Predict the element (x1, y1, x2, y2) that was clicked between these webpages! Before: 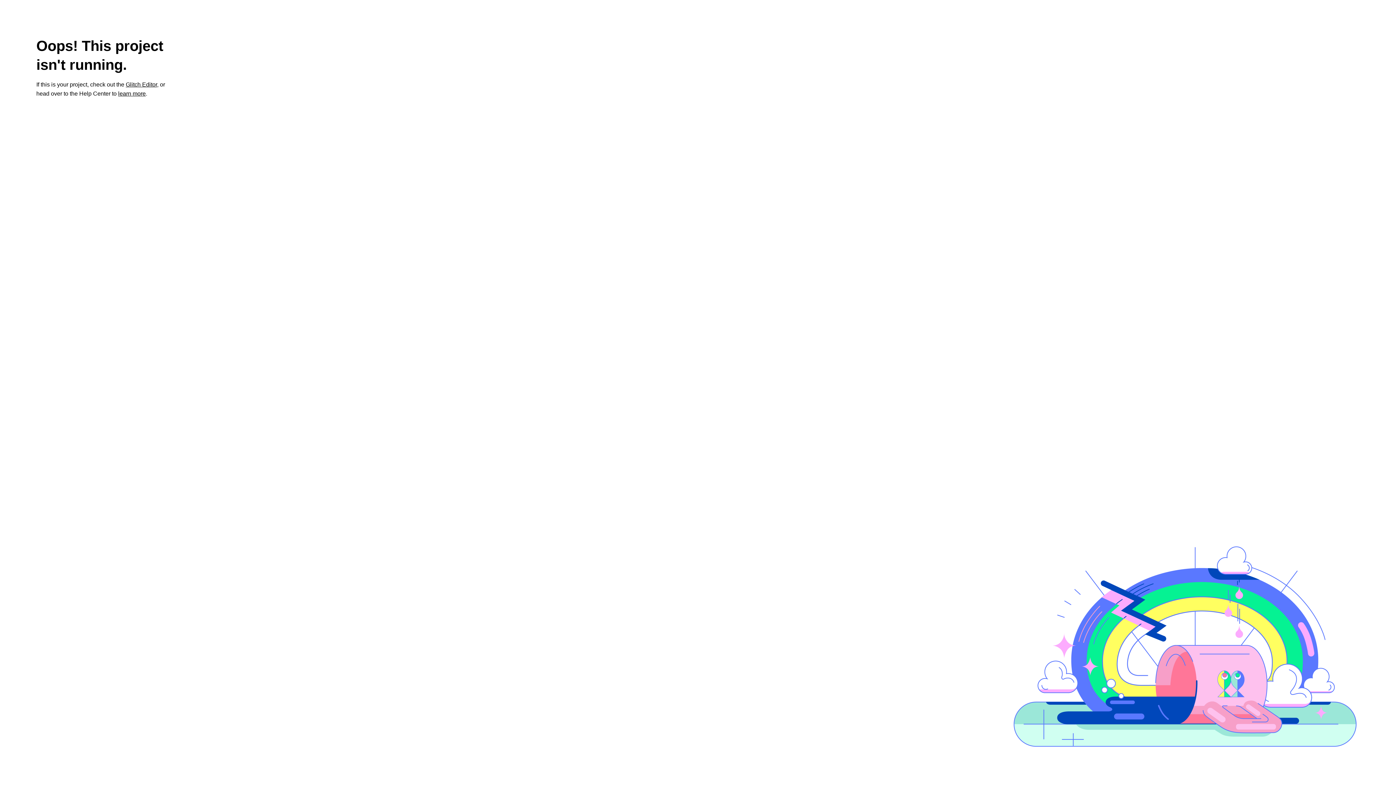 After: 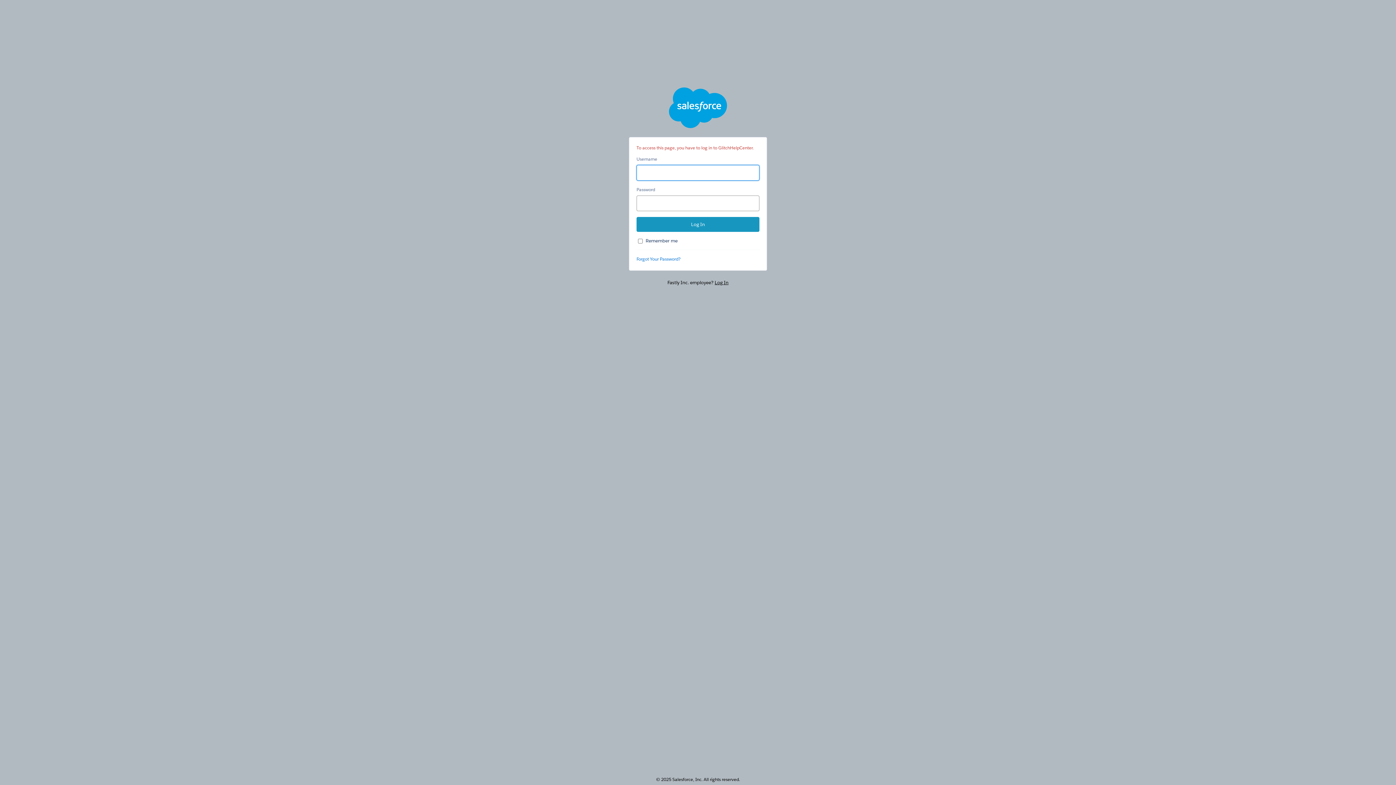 Action: bbox: (118, 90, 145, 96) label: learn more